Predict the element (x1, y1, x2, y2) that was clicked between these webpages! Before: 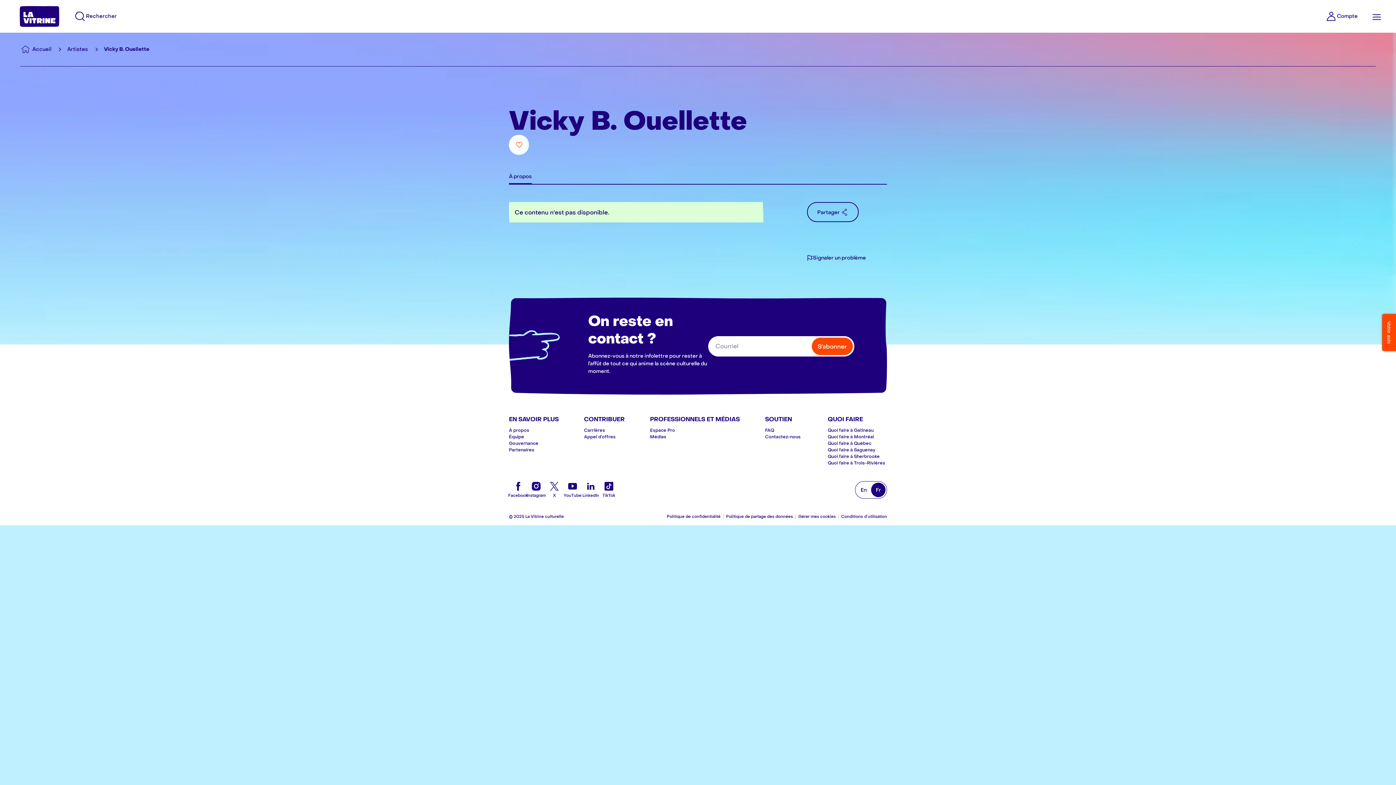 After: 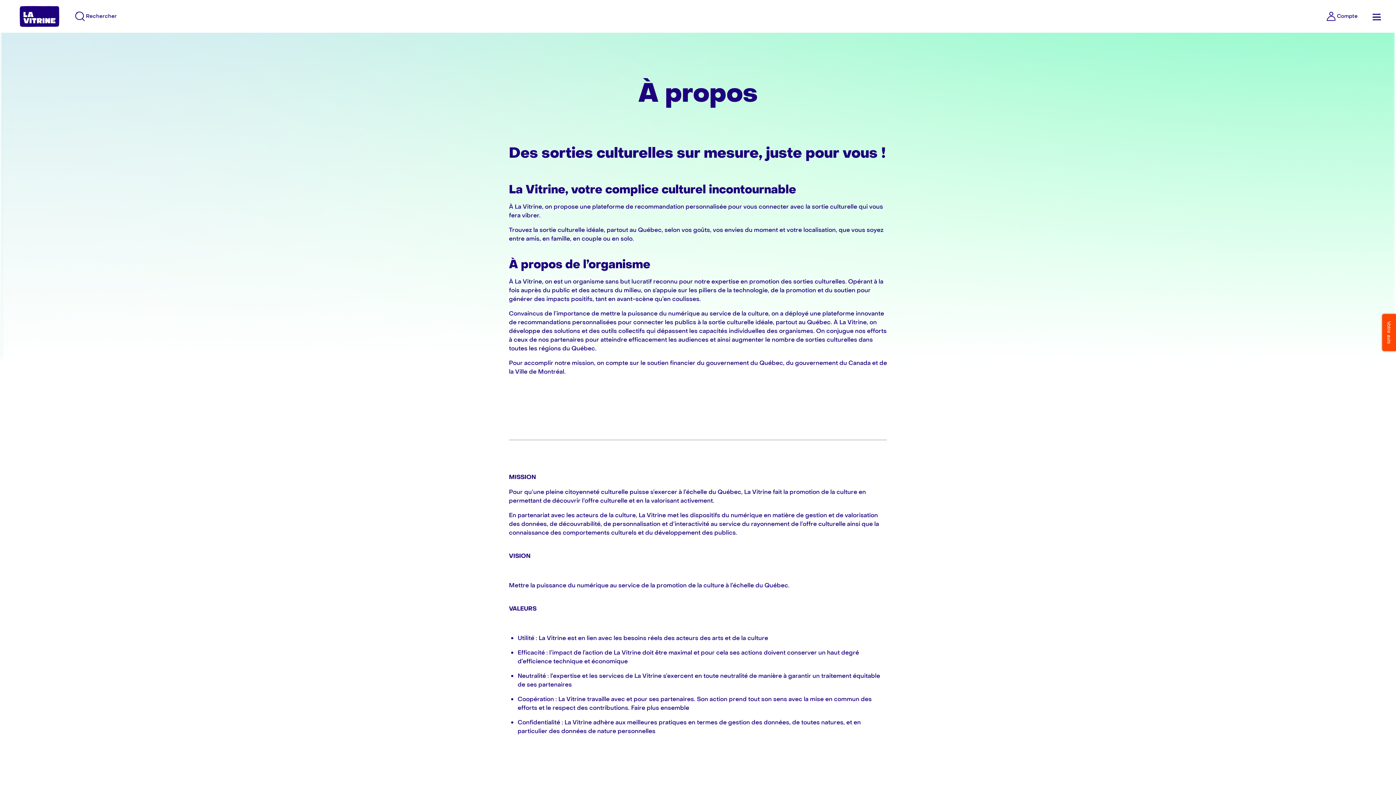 Action: label: À propos bbox: (509, 427, 558, 433)